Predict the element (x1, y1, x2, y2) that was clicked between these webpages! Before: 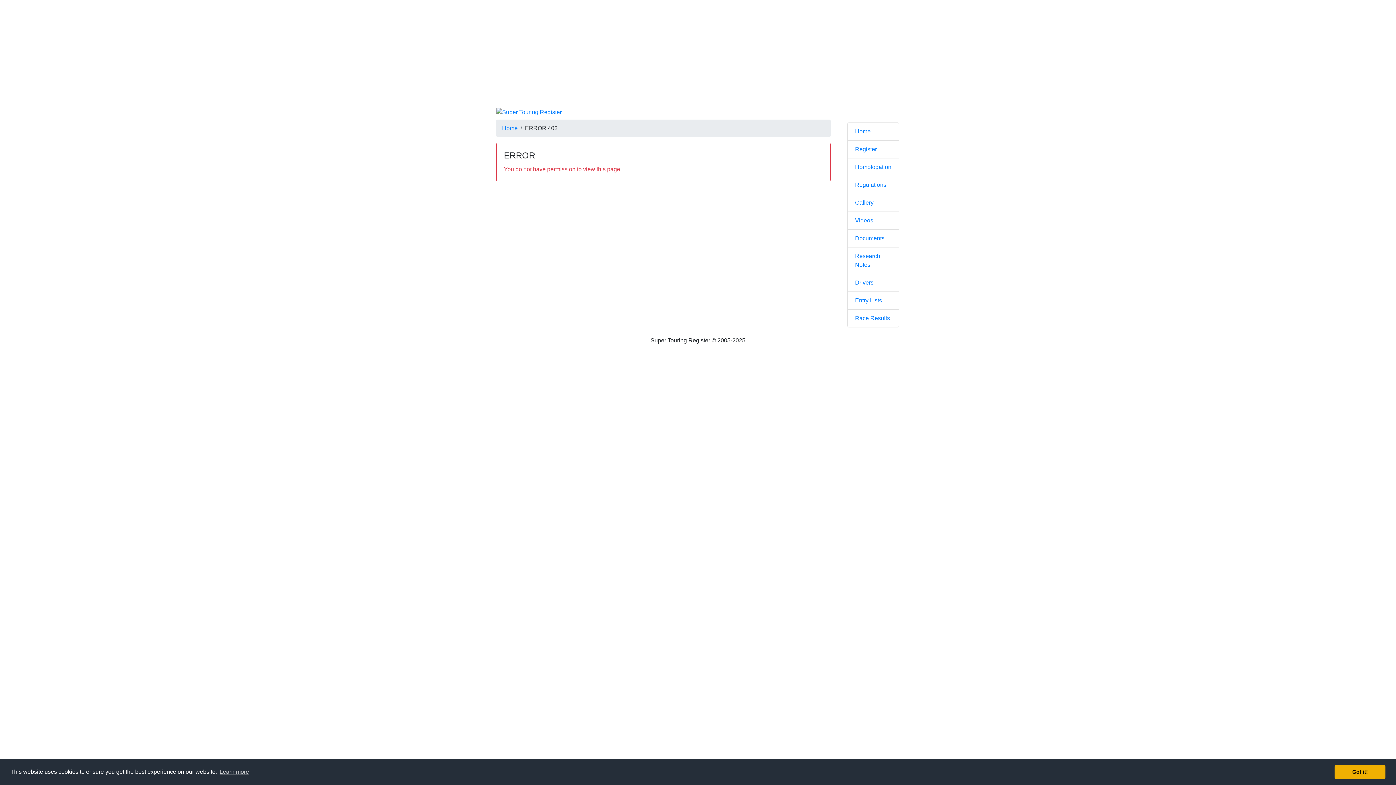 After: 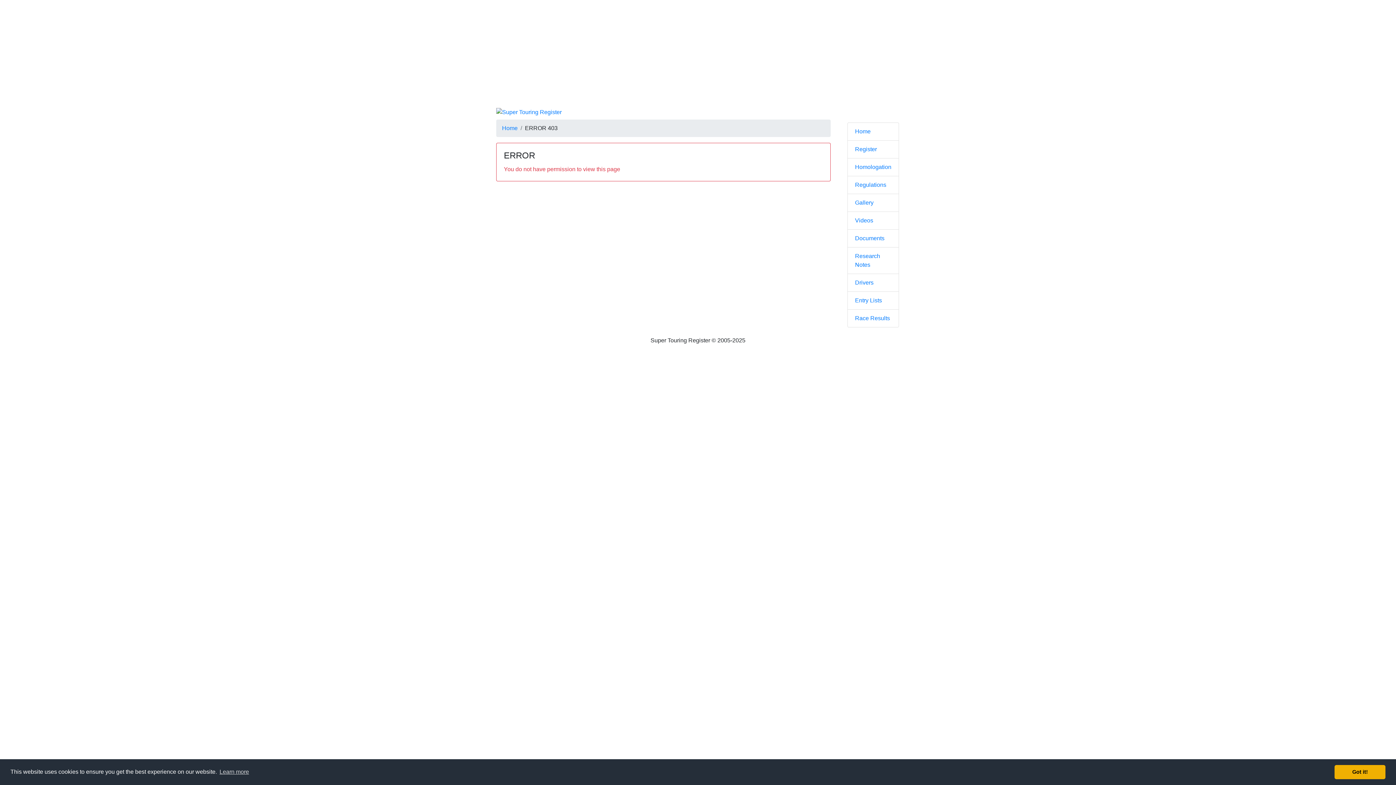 Action: bbox: (847, 309, 899, 327) label: Race Results